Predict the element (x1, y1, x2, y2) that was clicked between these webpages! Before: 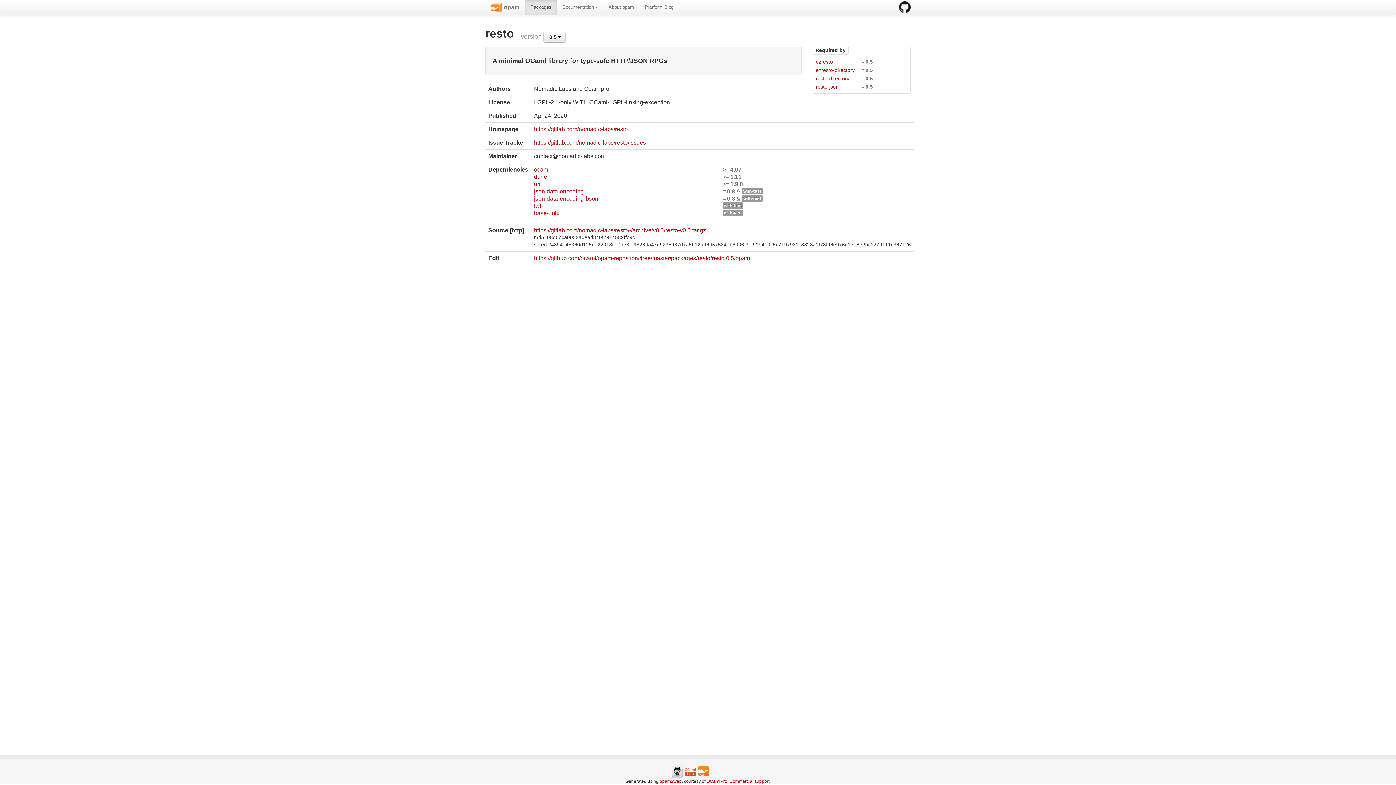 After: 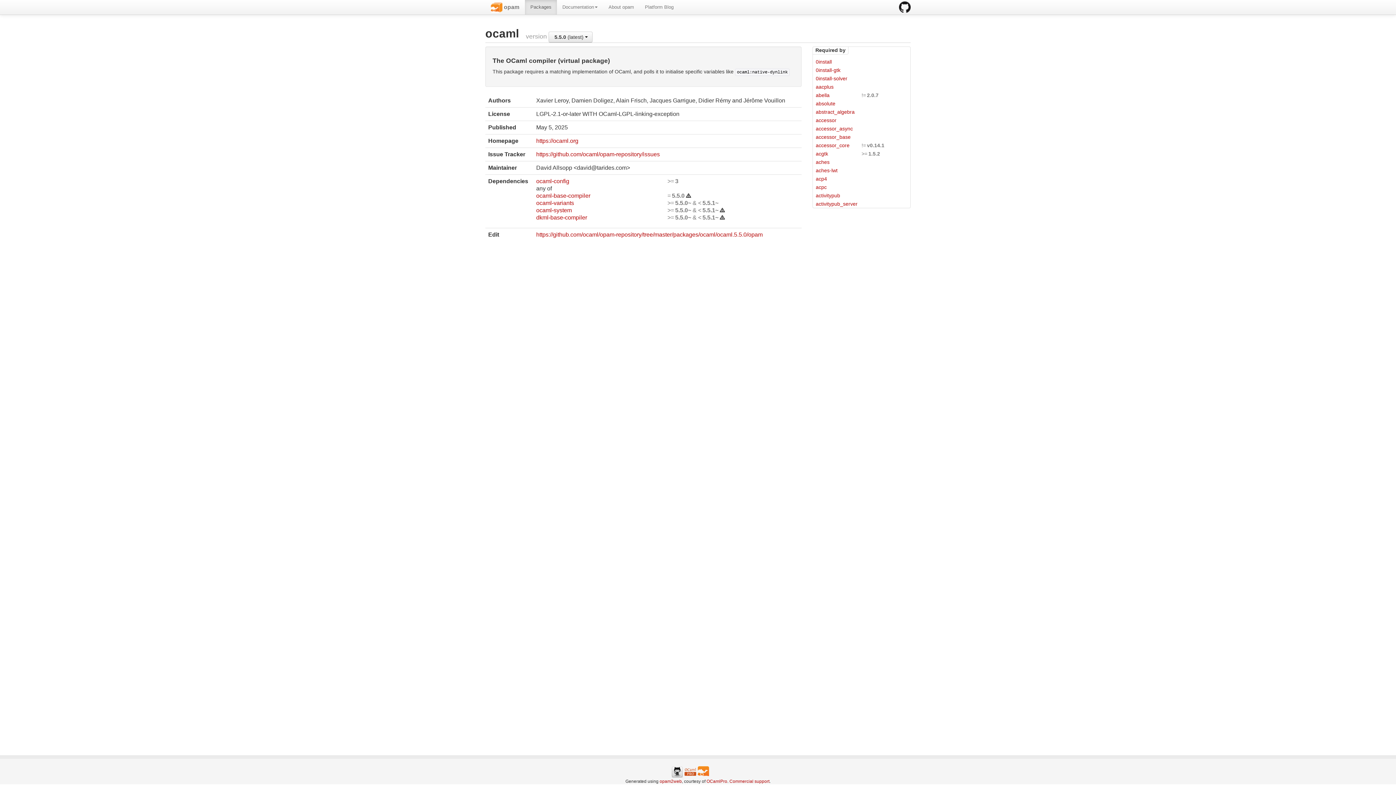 Action: bbox: (534, 166, 722, 172) label: ocaml